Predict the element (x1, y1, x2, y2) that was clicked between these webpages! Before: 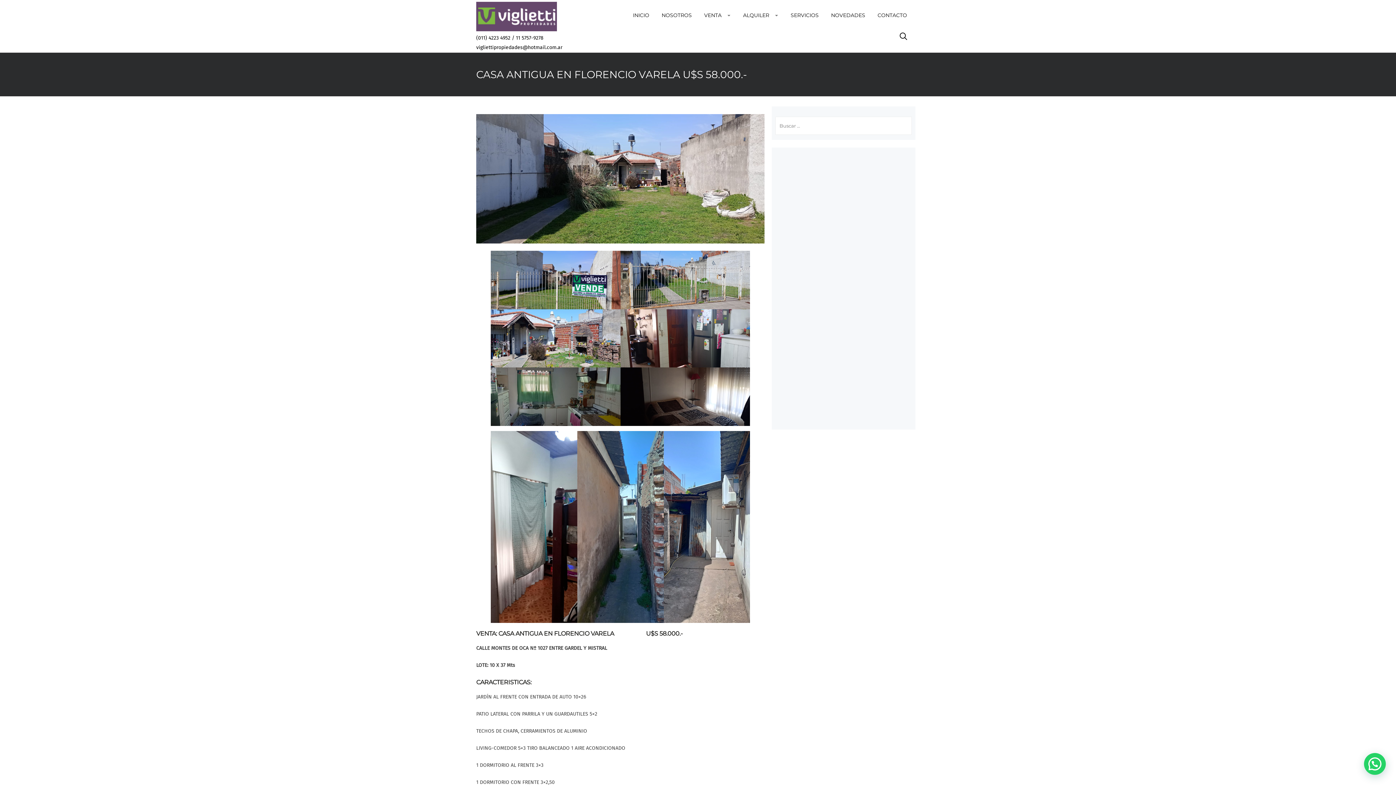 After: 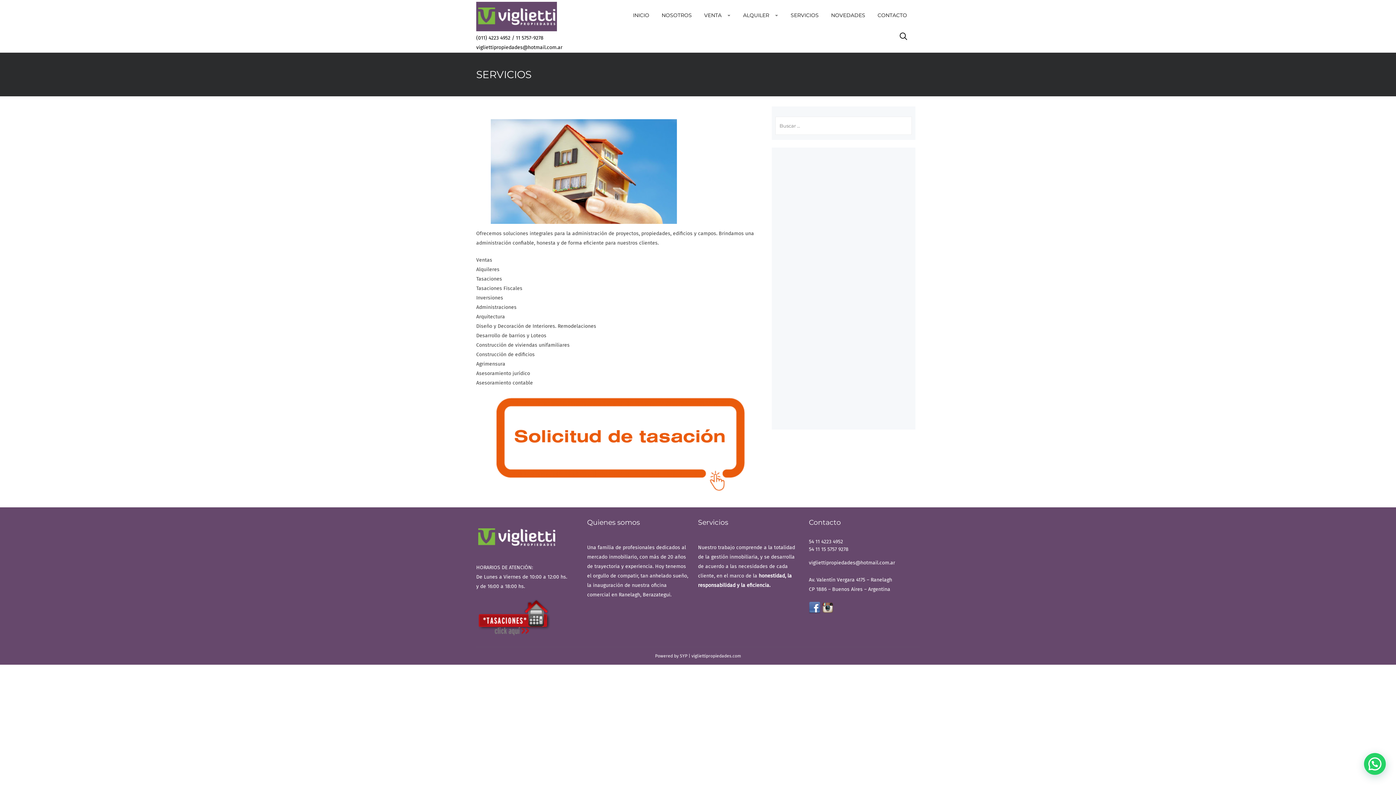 Action: label: SERVICIOS bbox: (785, 7, 824, 27)